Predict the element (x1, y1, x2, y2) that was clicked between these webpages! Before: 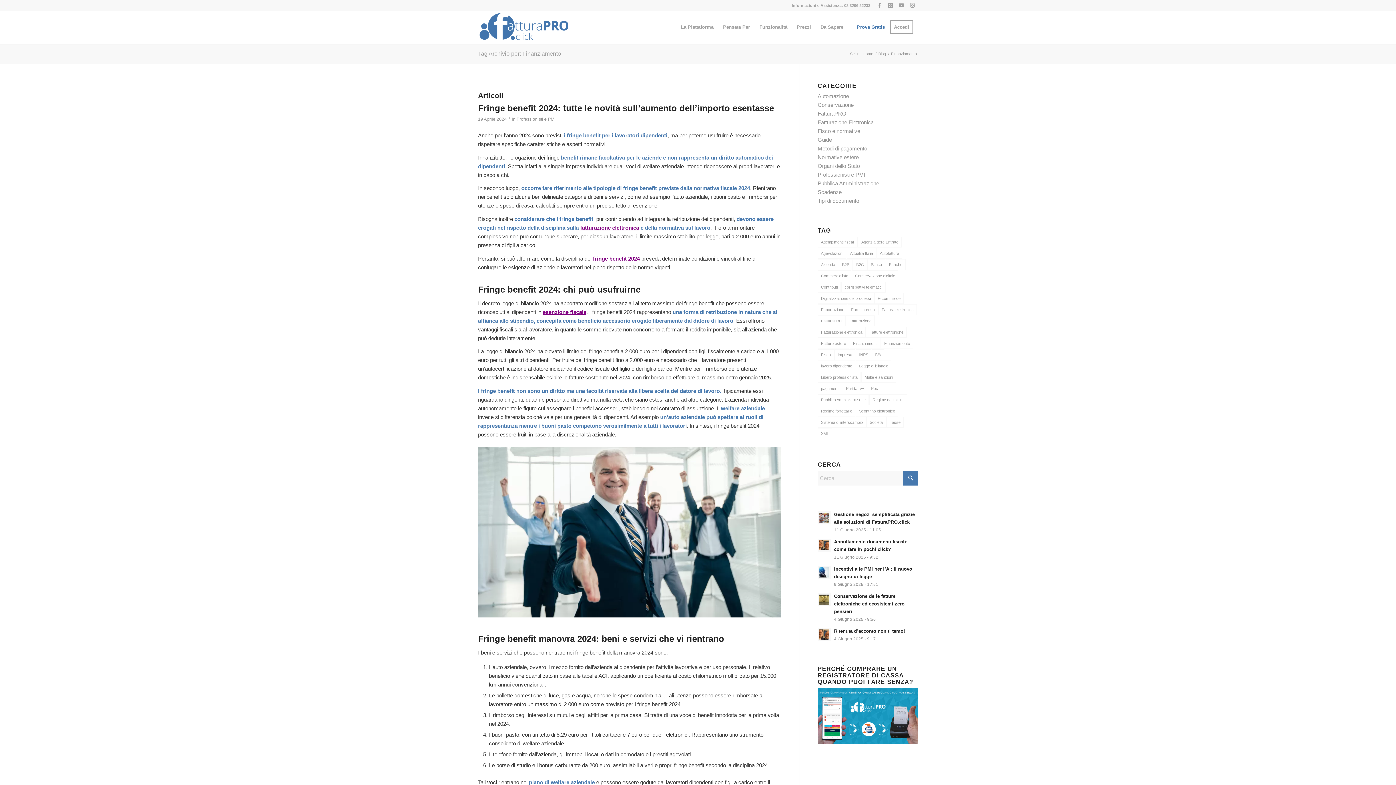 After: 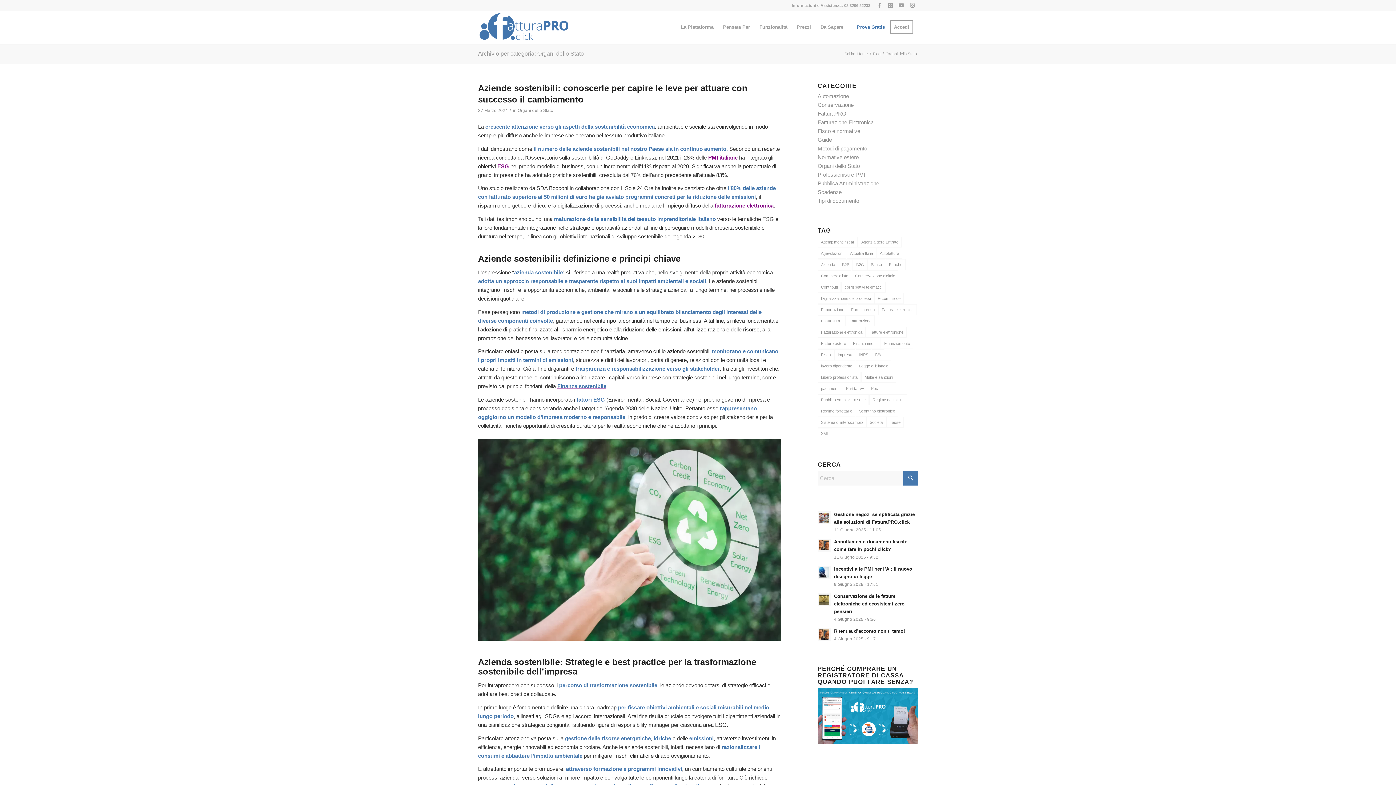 Action: bbox: (817, 162, 860, 169) label: Organi dello Stato